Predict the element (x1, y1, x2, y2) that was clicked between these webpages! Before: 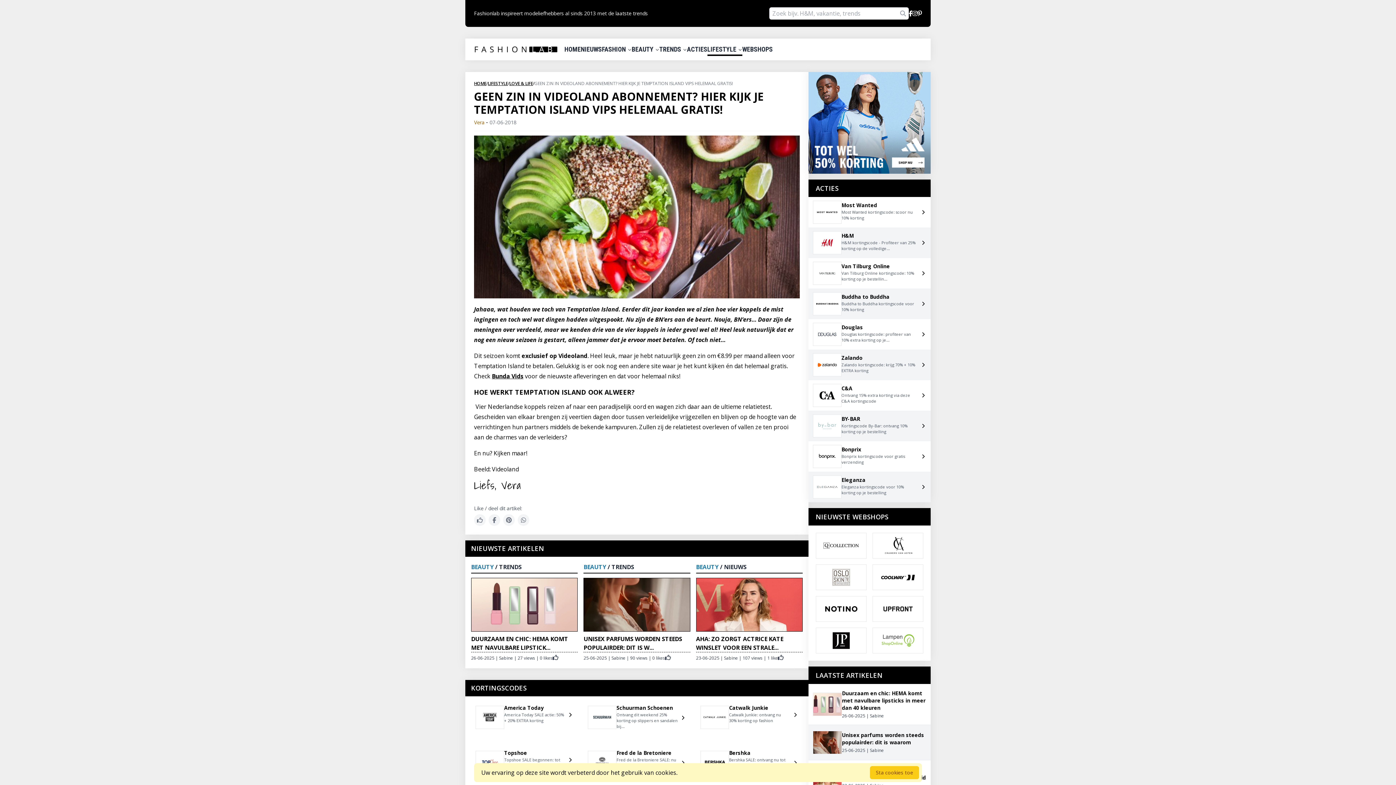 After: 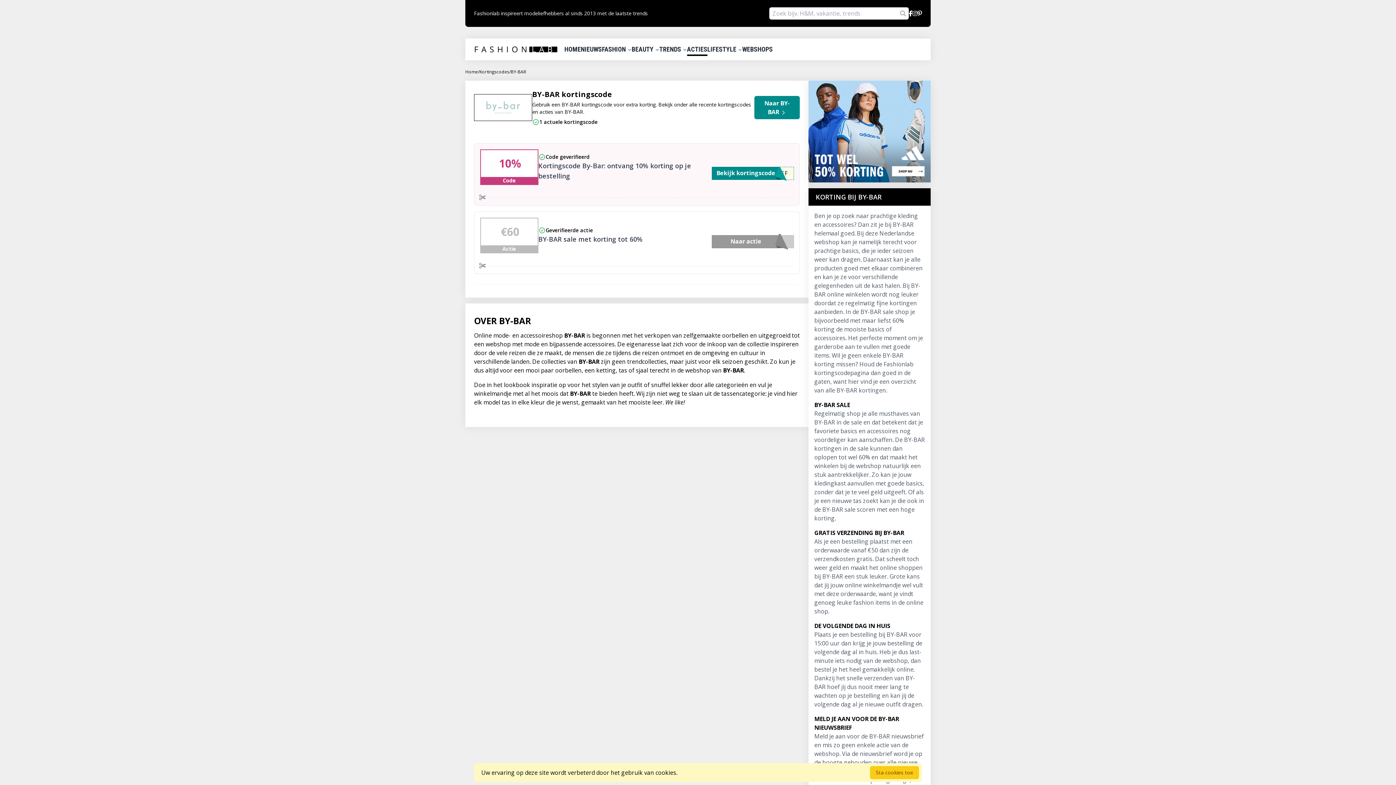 Action: bbox: (808, 410, 930, 441) label: BY-BAR
Kortingscode By-Bar: ontvang 10% korting op je bestelling